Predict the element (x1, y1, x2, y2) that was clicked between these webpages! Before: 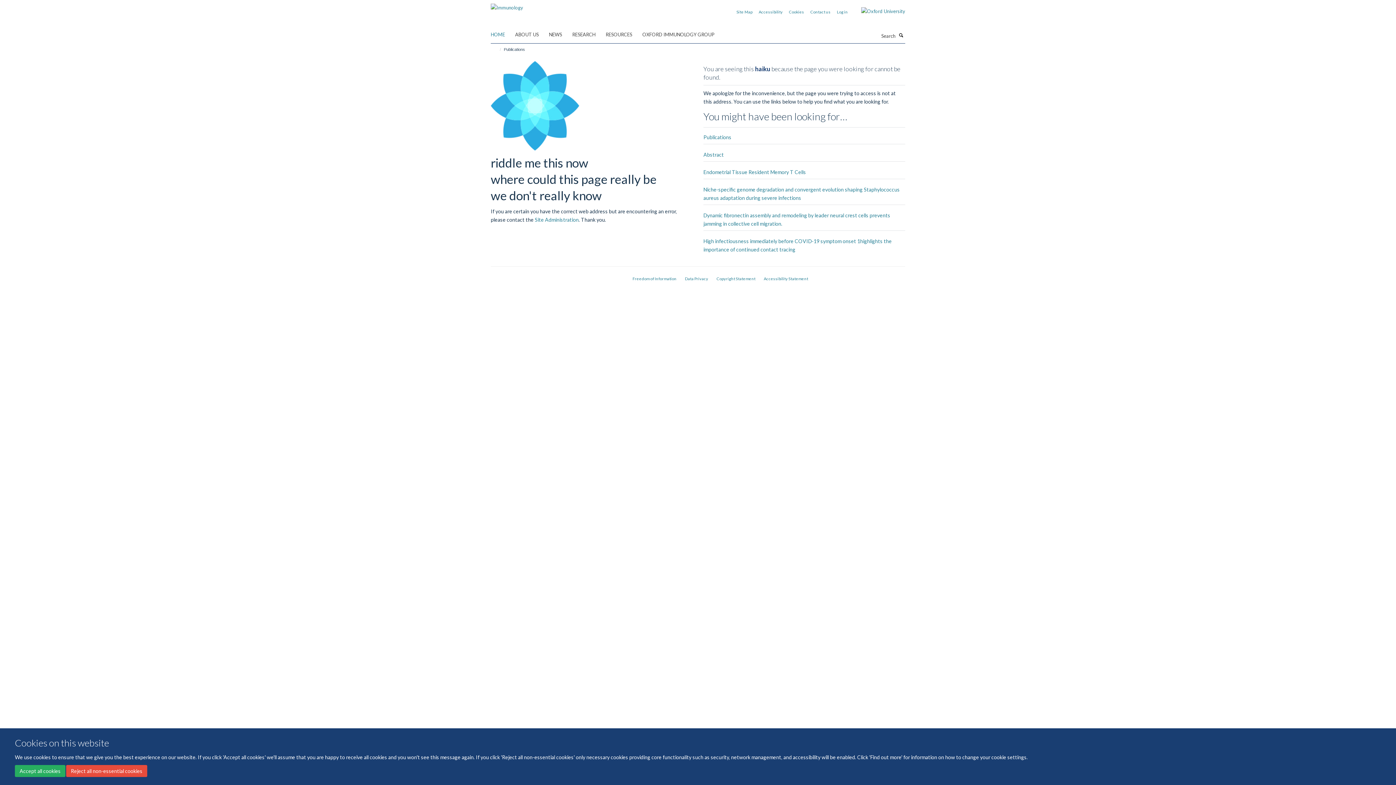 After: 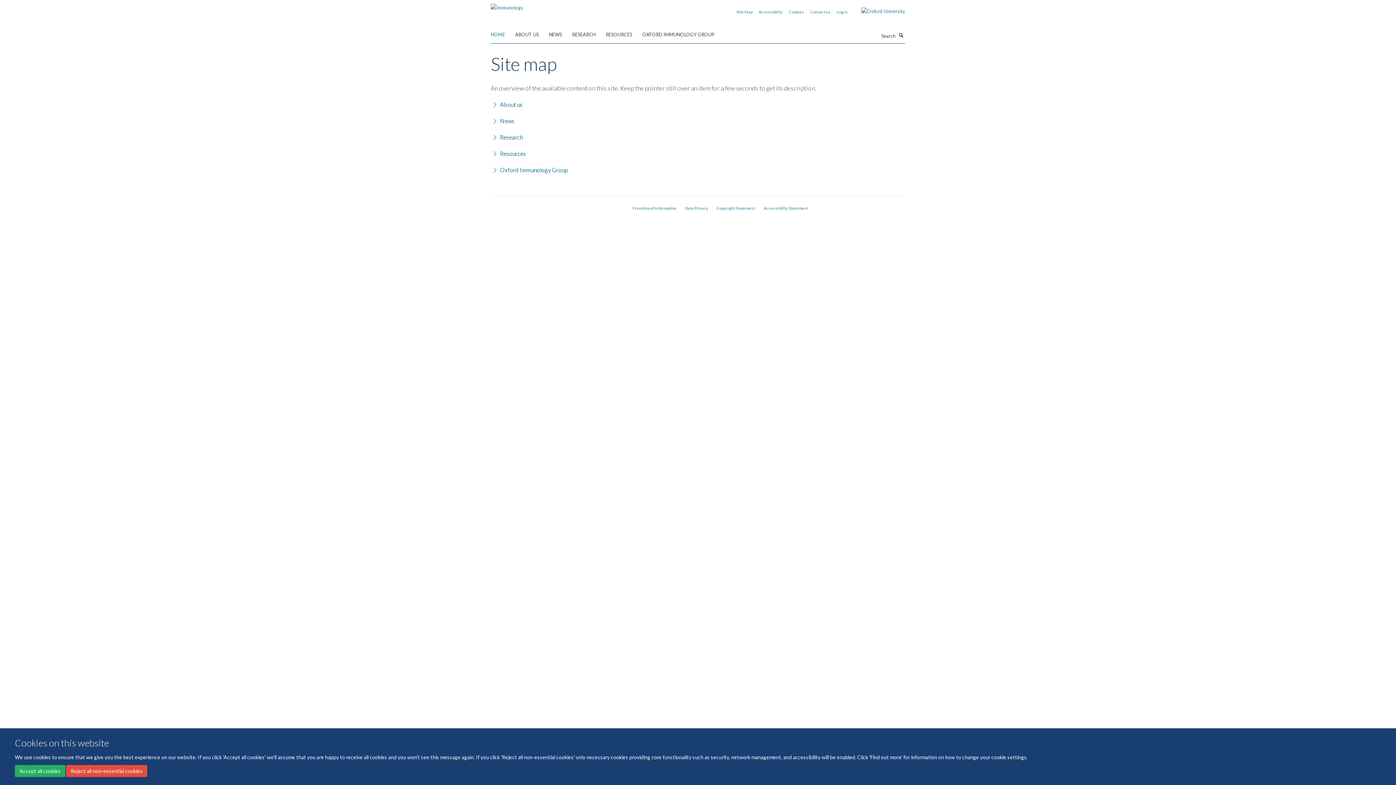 Action: bbox: (736, 9, 752, 14) label: Site Map